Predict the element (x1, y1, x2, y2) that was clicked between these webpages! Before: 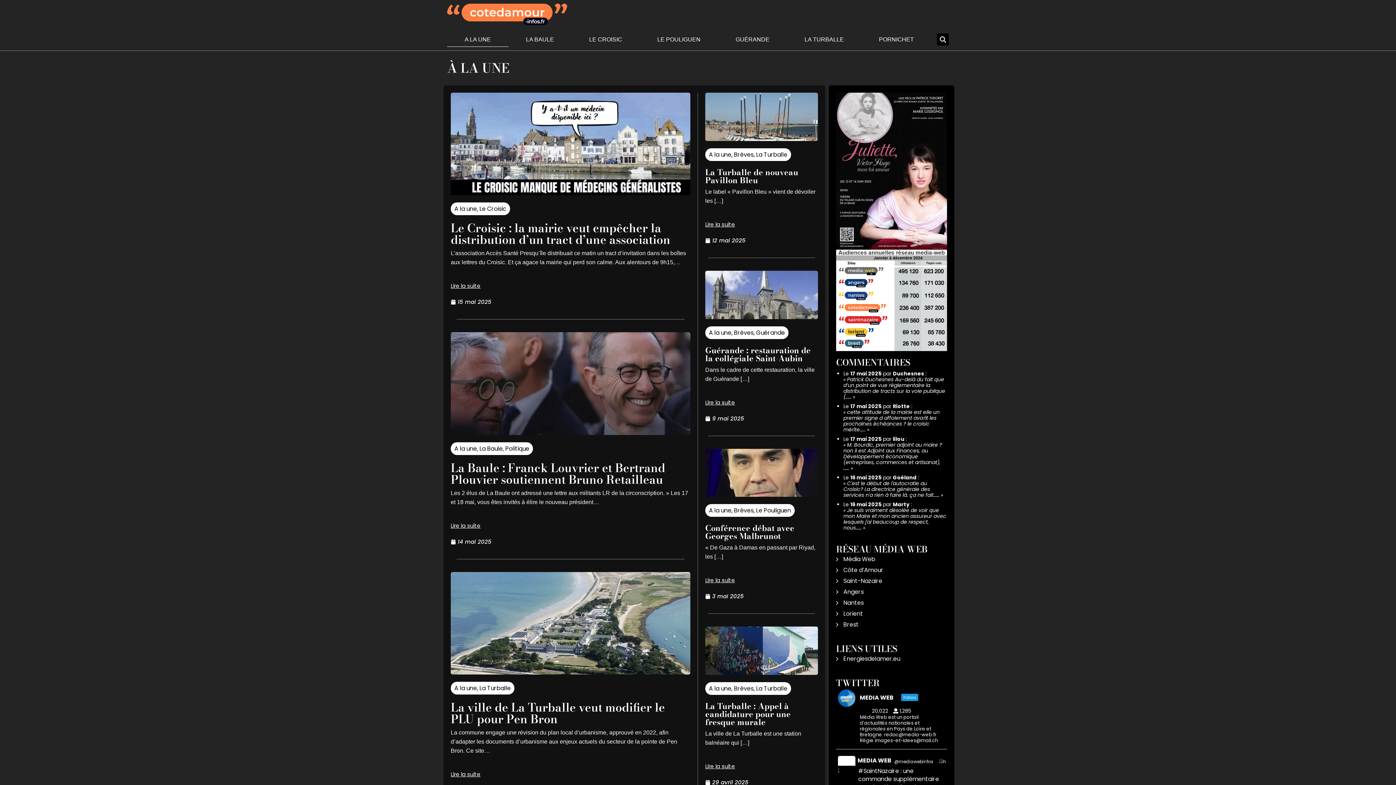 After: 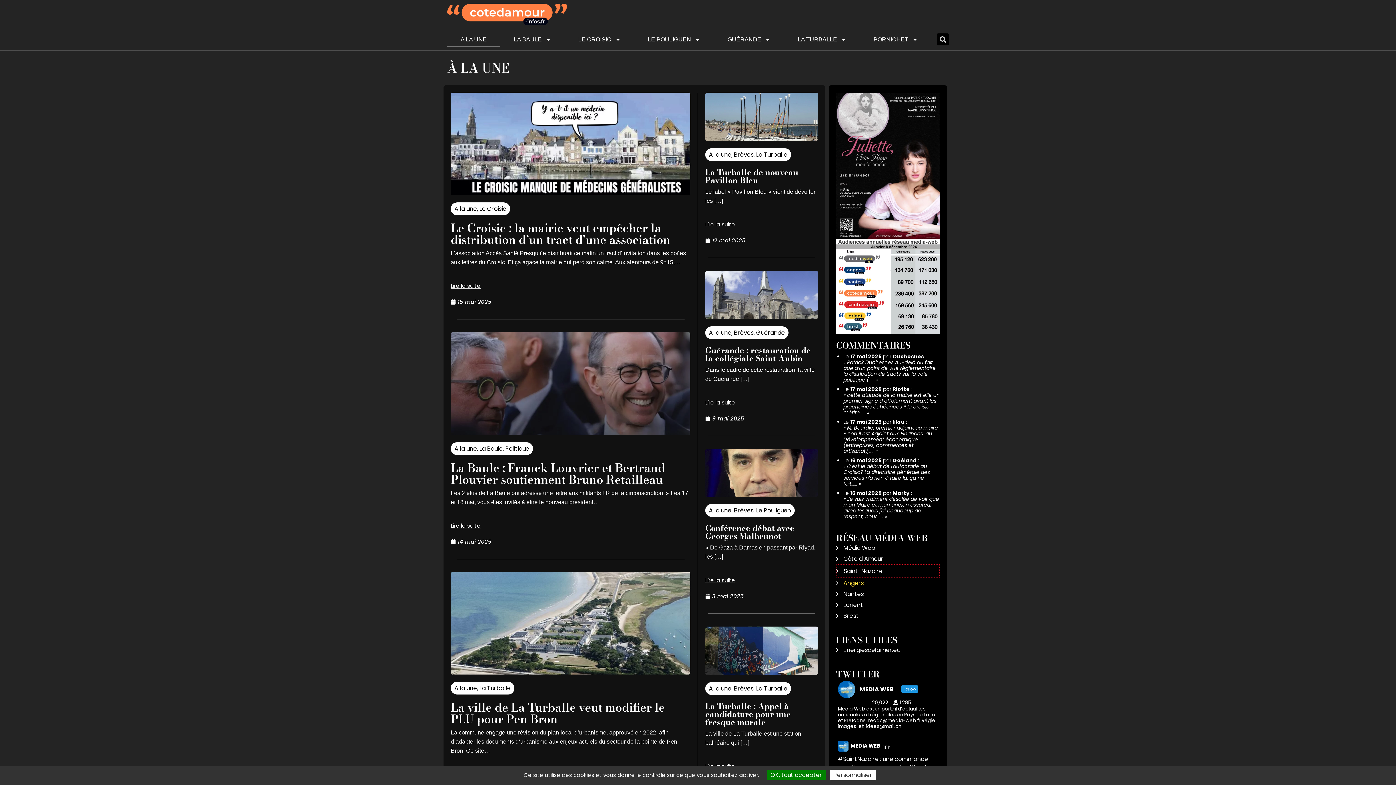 Action: bbox: (836, 575, 947, 586) label: Saint-Nazaire